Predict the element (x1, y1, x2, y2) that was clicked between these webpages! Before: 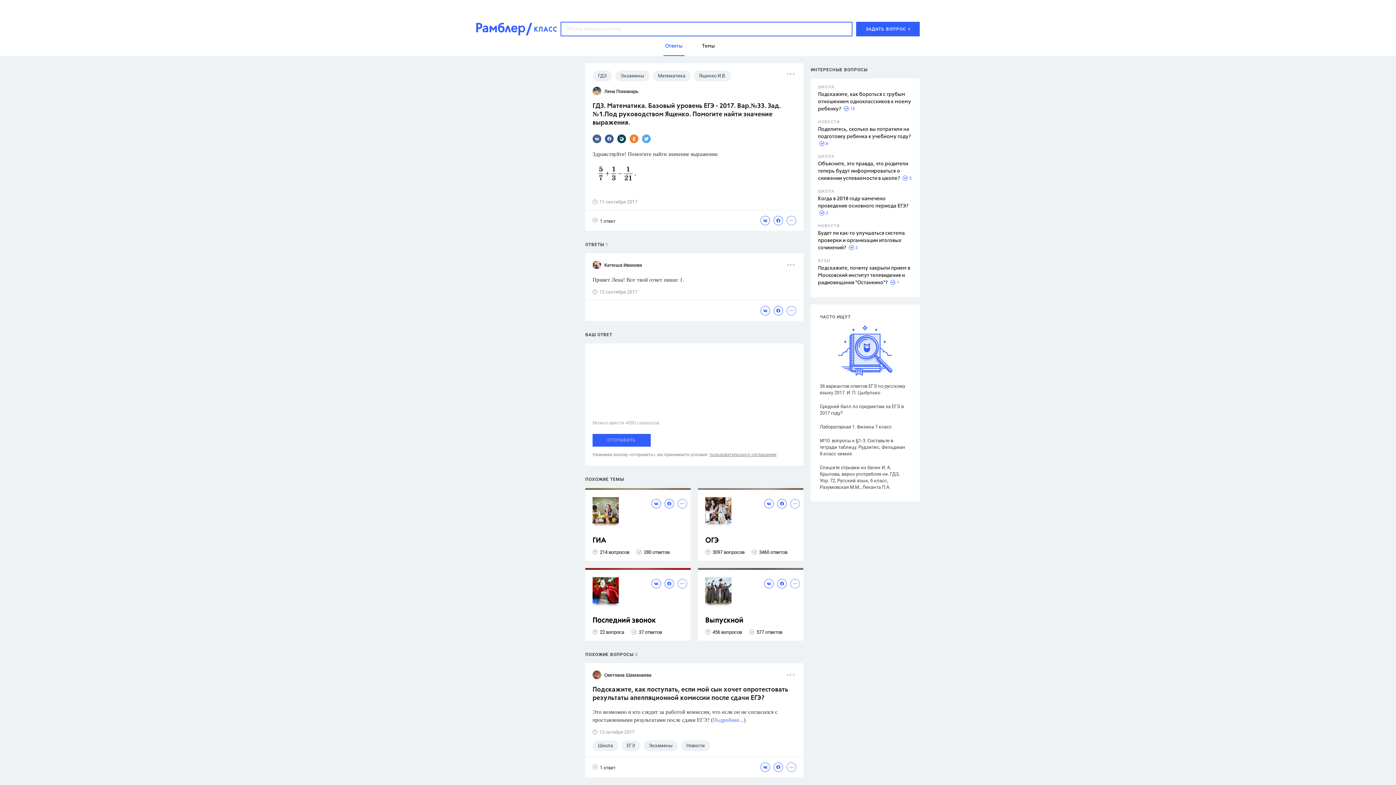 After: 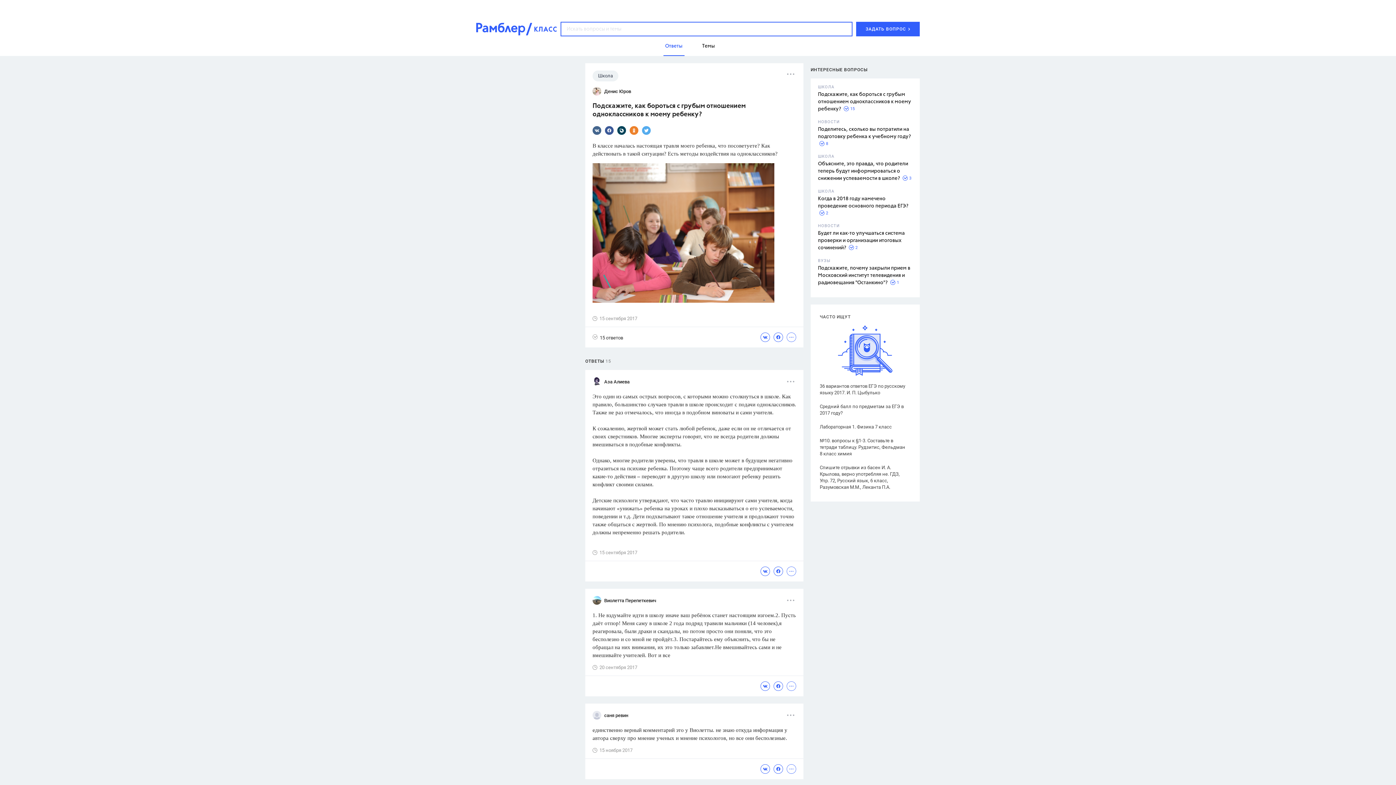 Action: bbox: (818, 92, 911, 111) label: Подскажите, как бороться с грубым отношением одноклассников к моему ребенку?